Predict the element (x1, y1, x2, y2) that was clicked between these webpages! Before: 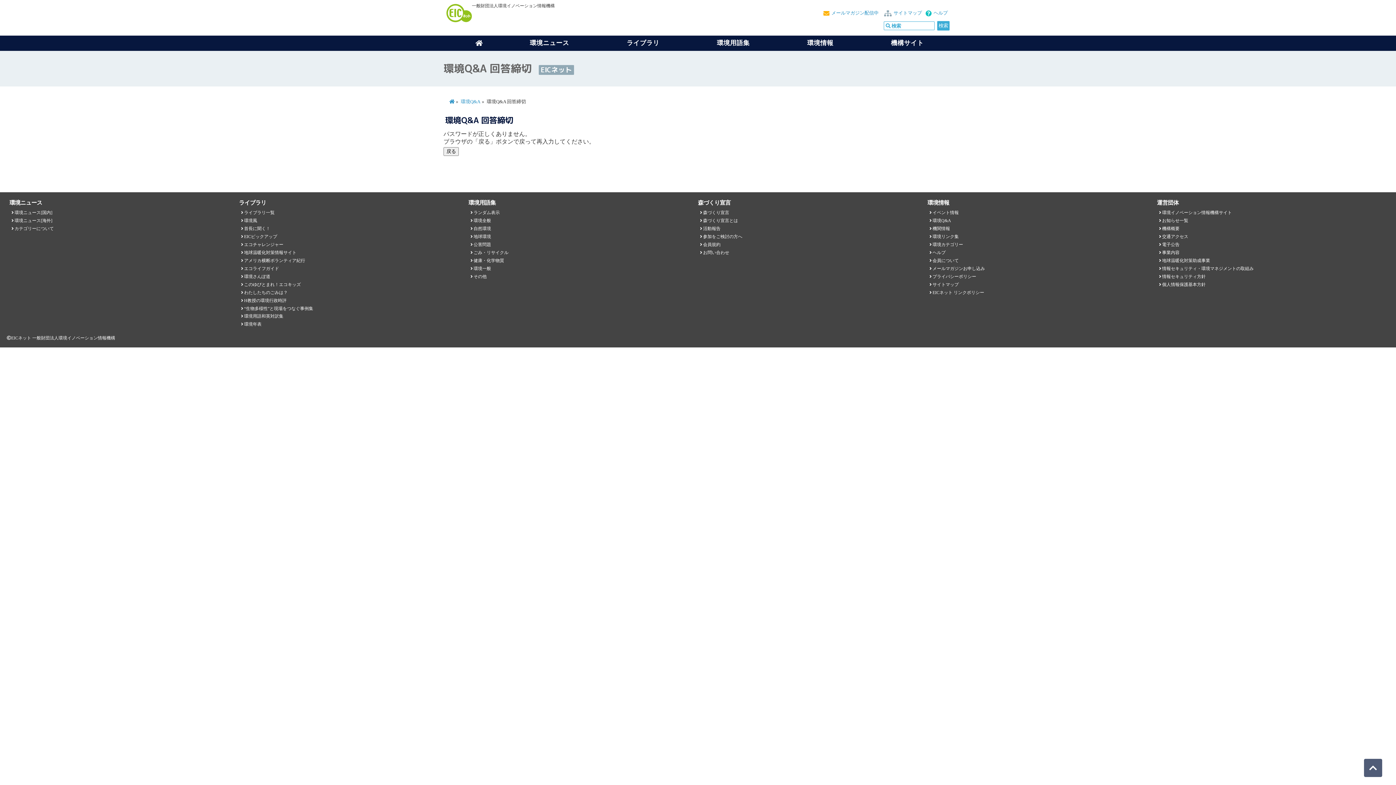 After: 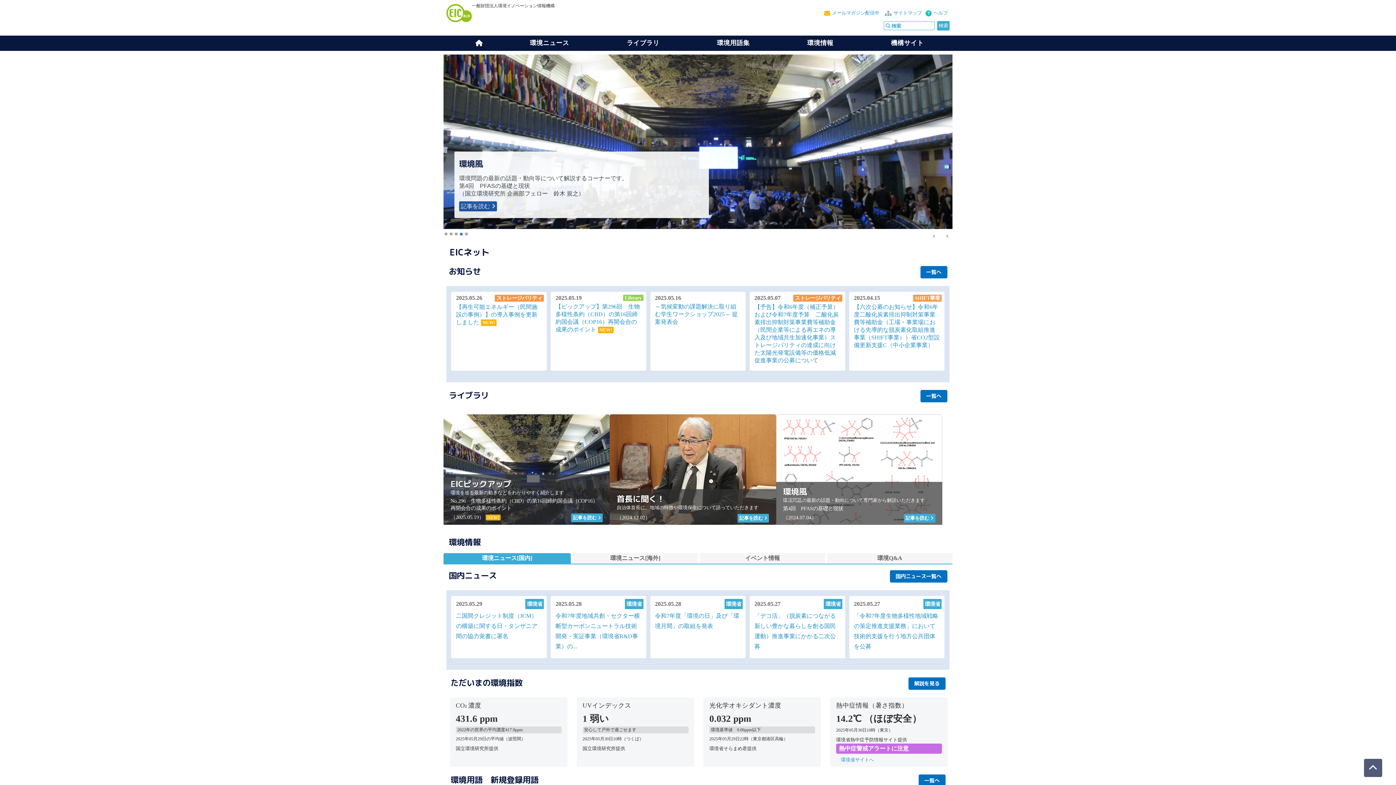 Action: bbox: (446, 4, 472, 23)